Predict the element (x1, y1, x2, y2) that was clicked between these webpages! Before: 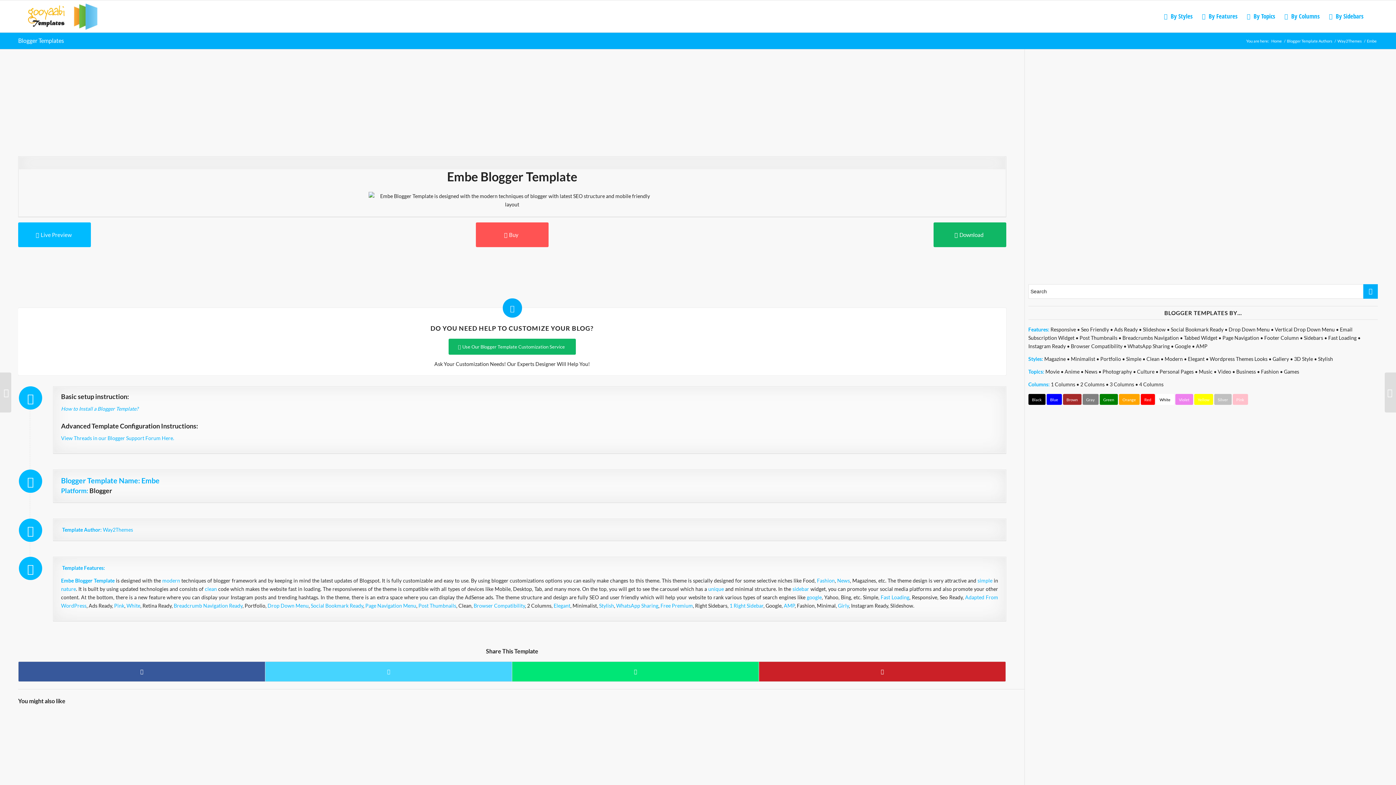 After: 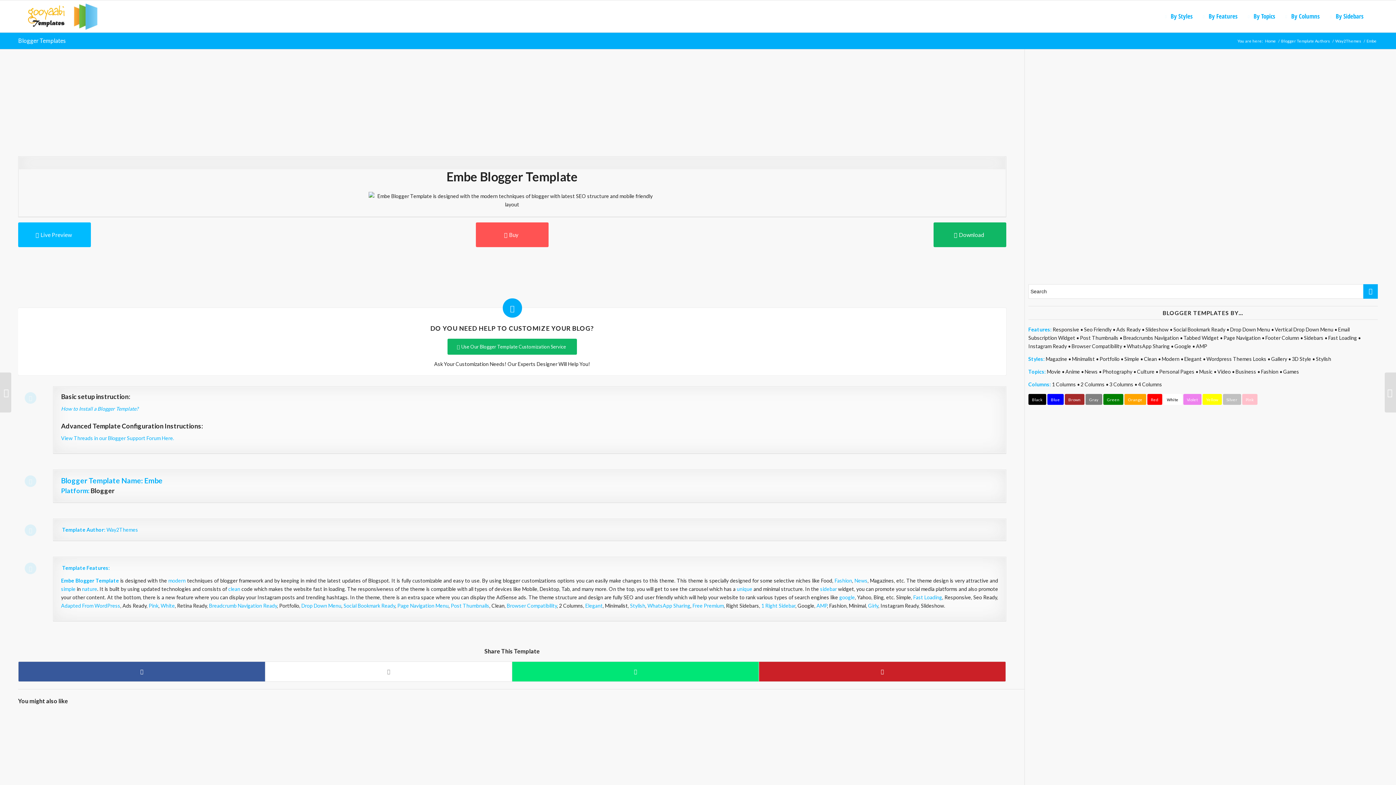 Action: bbox: (265, 662, 512, 681) label: Share on Twitter